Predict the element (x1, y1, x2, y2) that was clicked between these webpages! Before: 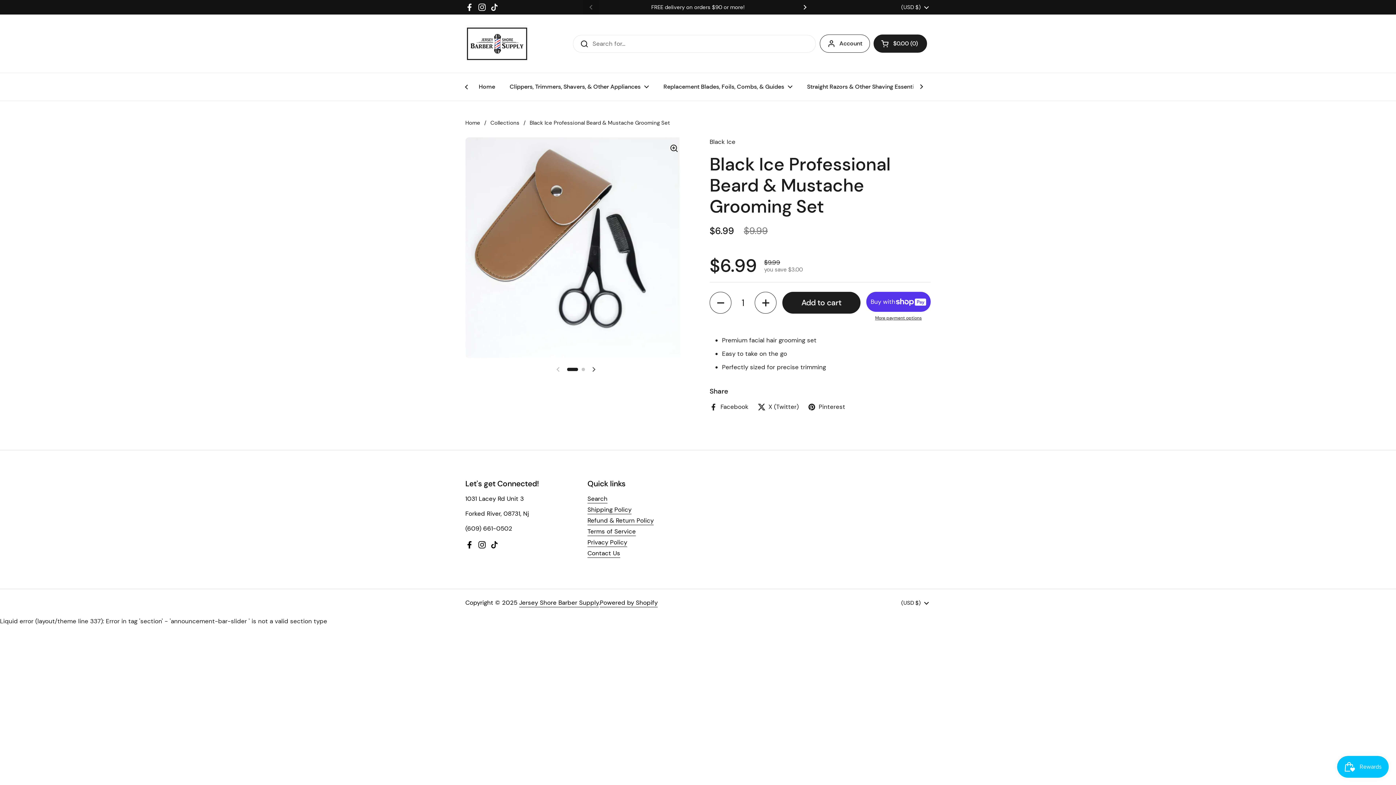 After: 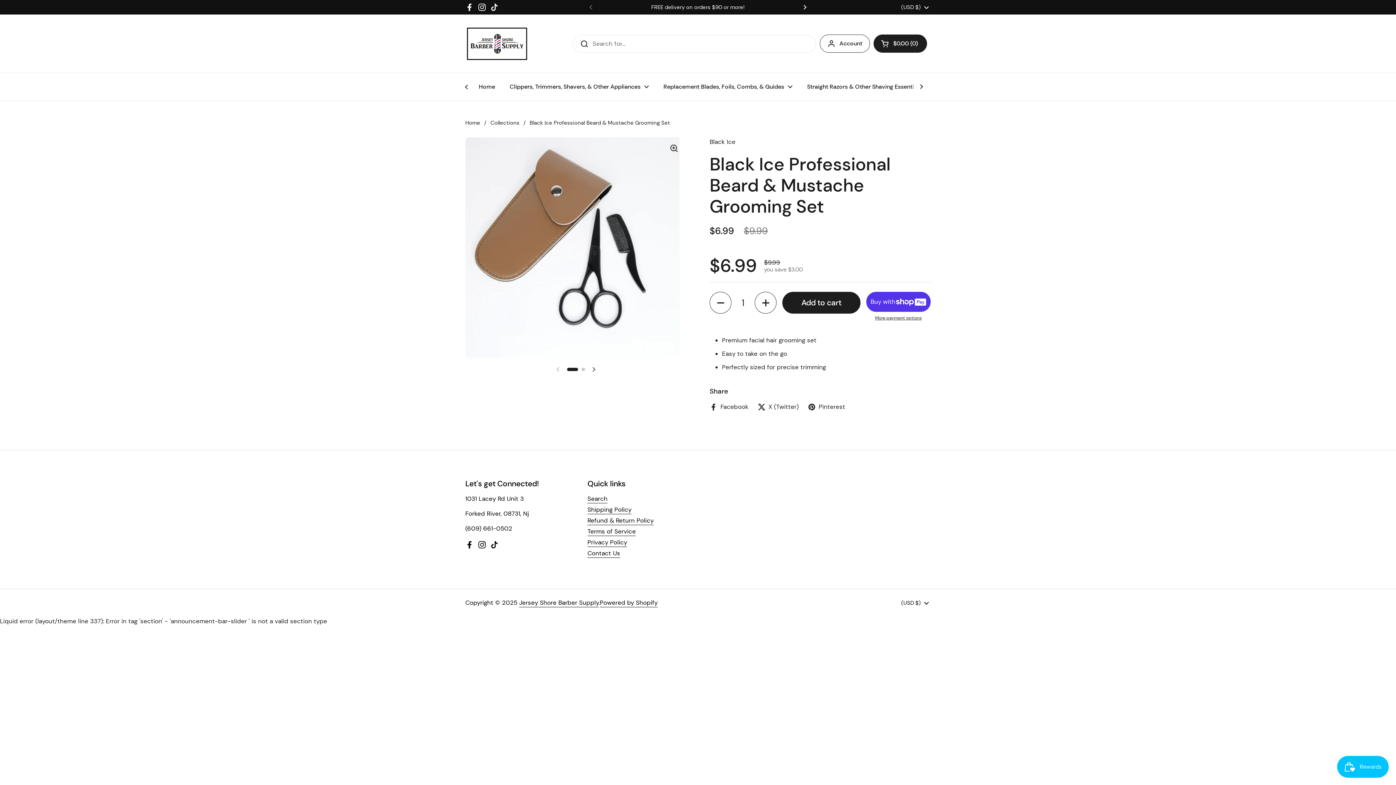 Action: bbox: (465, 2, 474, 11) label: Facebook